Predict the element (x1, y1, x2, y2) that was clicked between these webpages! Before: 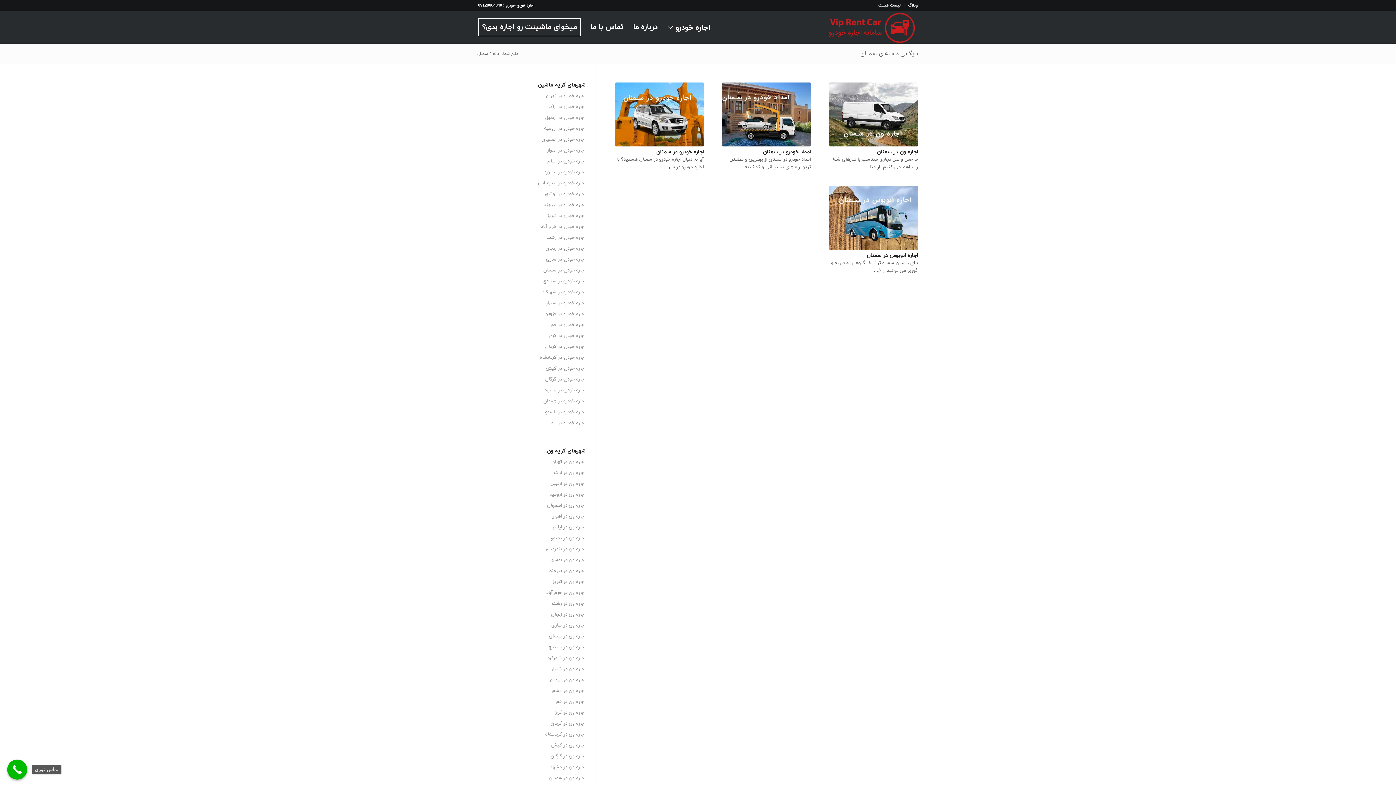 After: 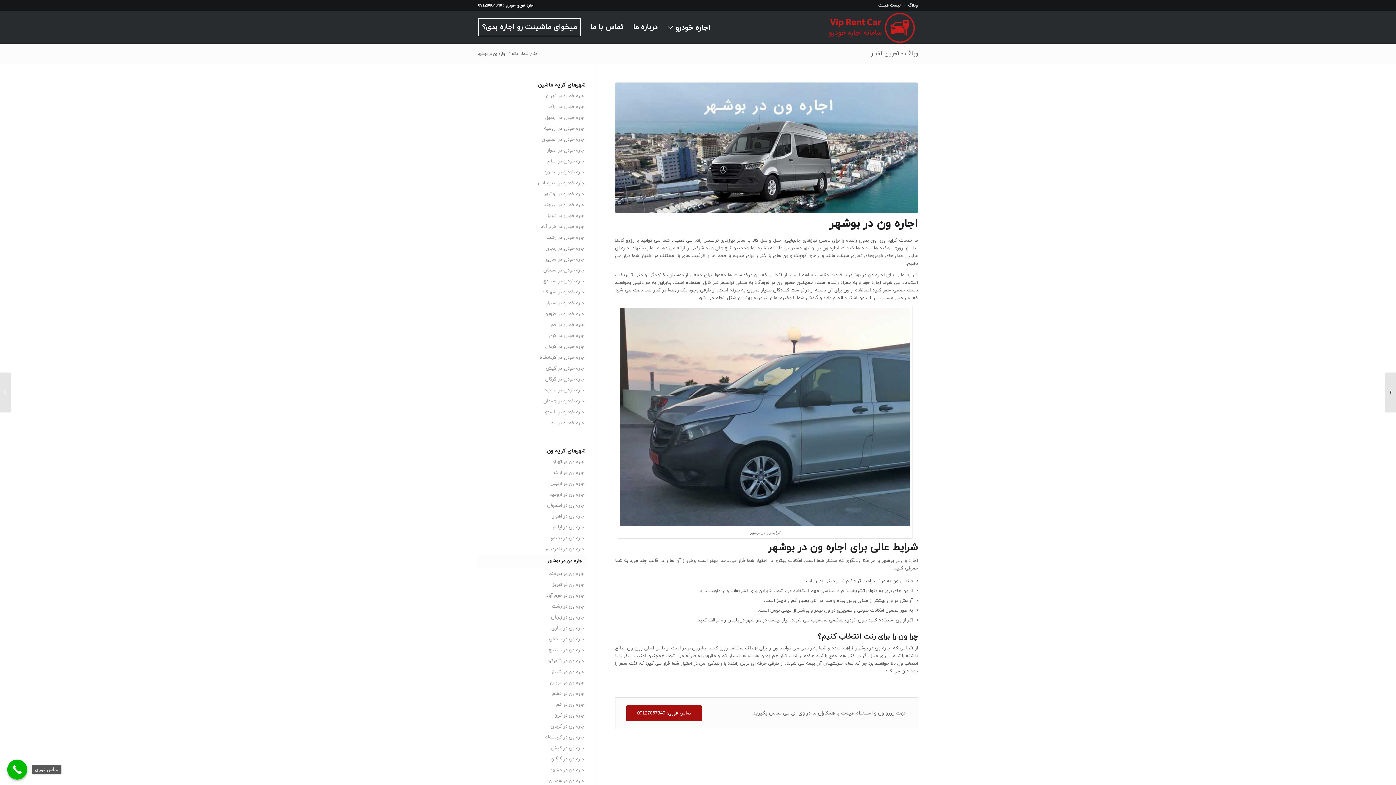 Action: label: اجاره ون در بوشهر bbox: (478, 555, 585, 566)